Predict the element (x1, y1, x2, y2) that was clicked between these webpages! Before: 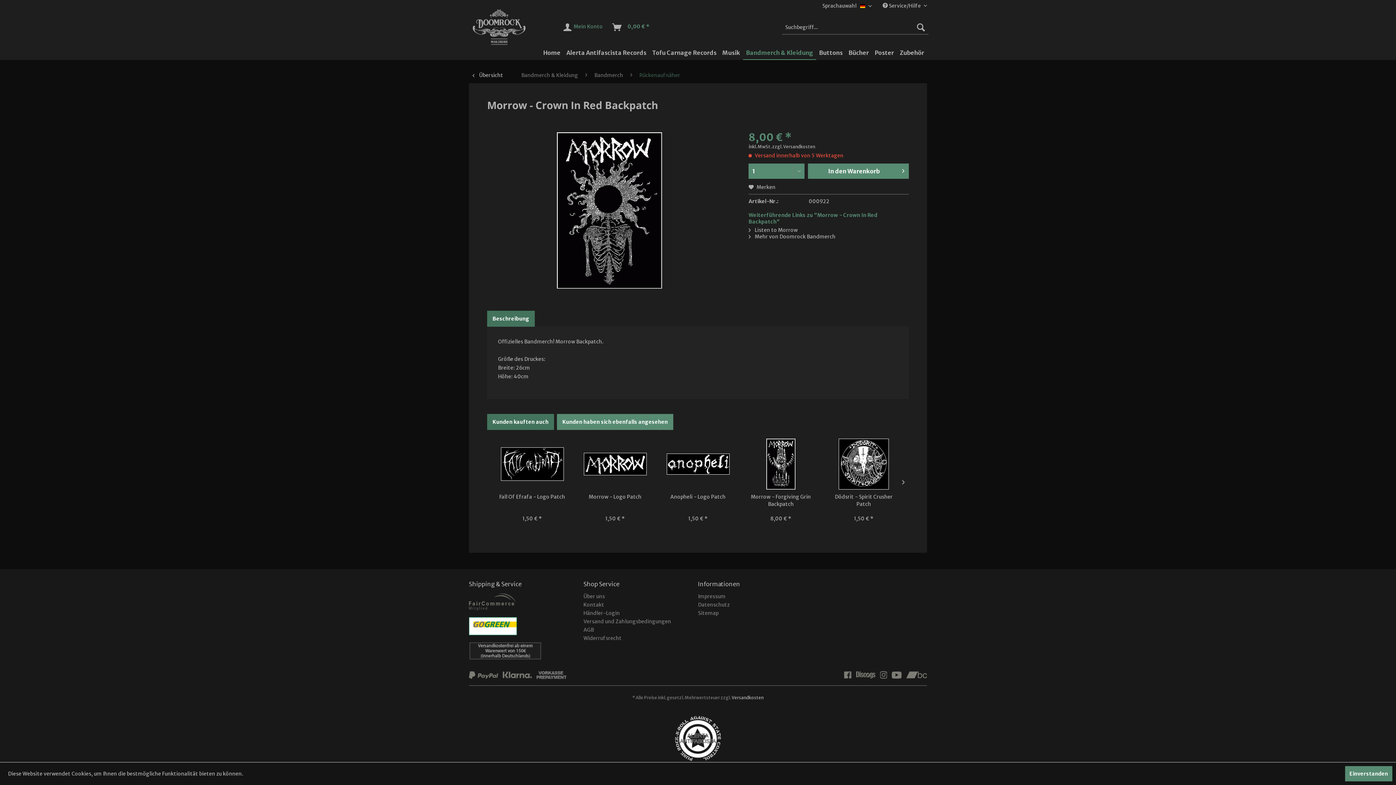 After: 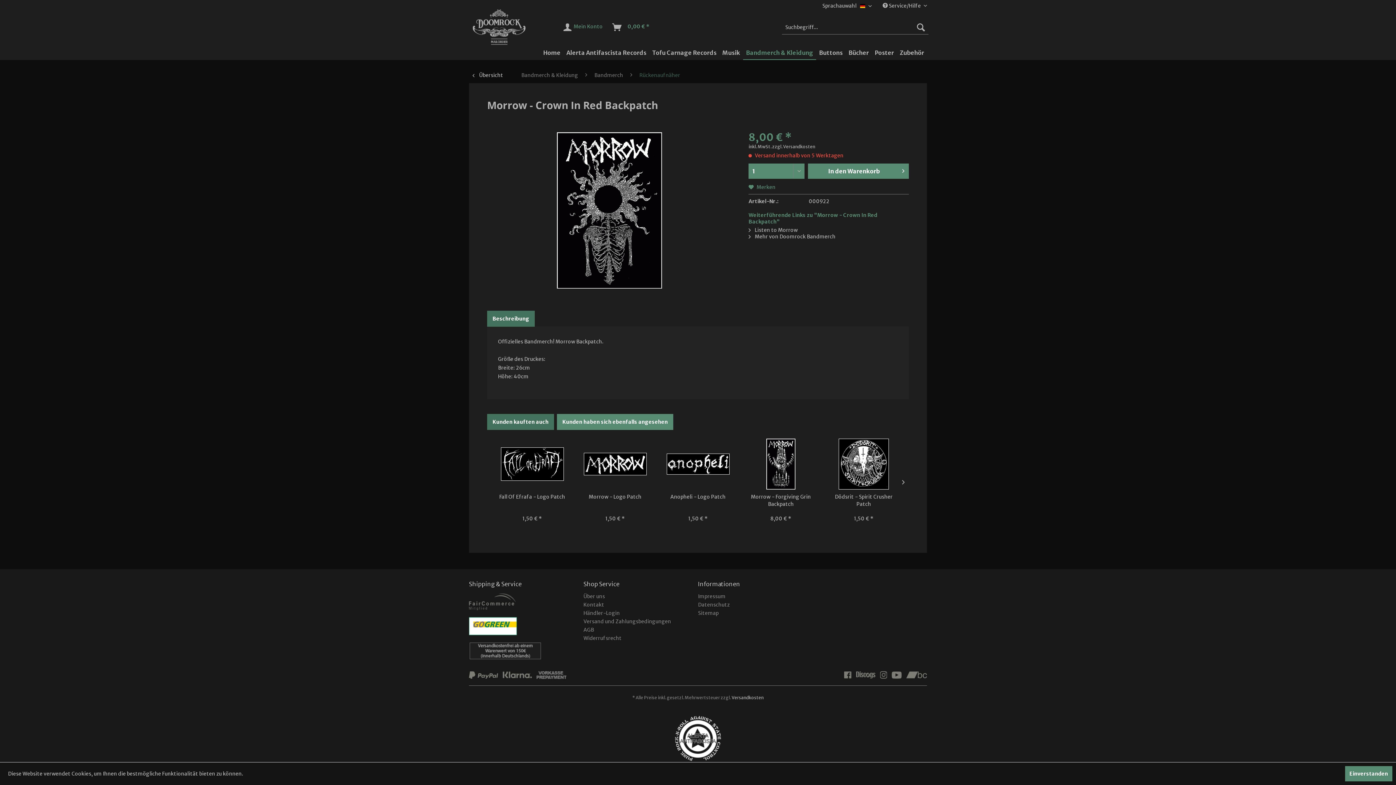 Action: label:  Merken bbox: (748, 184, 775, 190)